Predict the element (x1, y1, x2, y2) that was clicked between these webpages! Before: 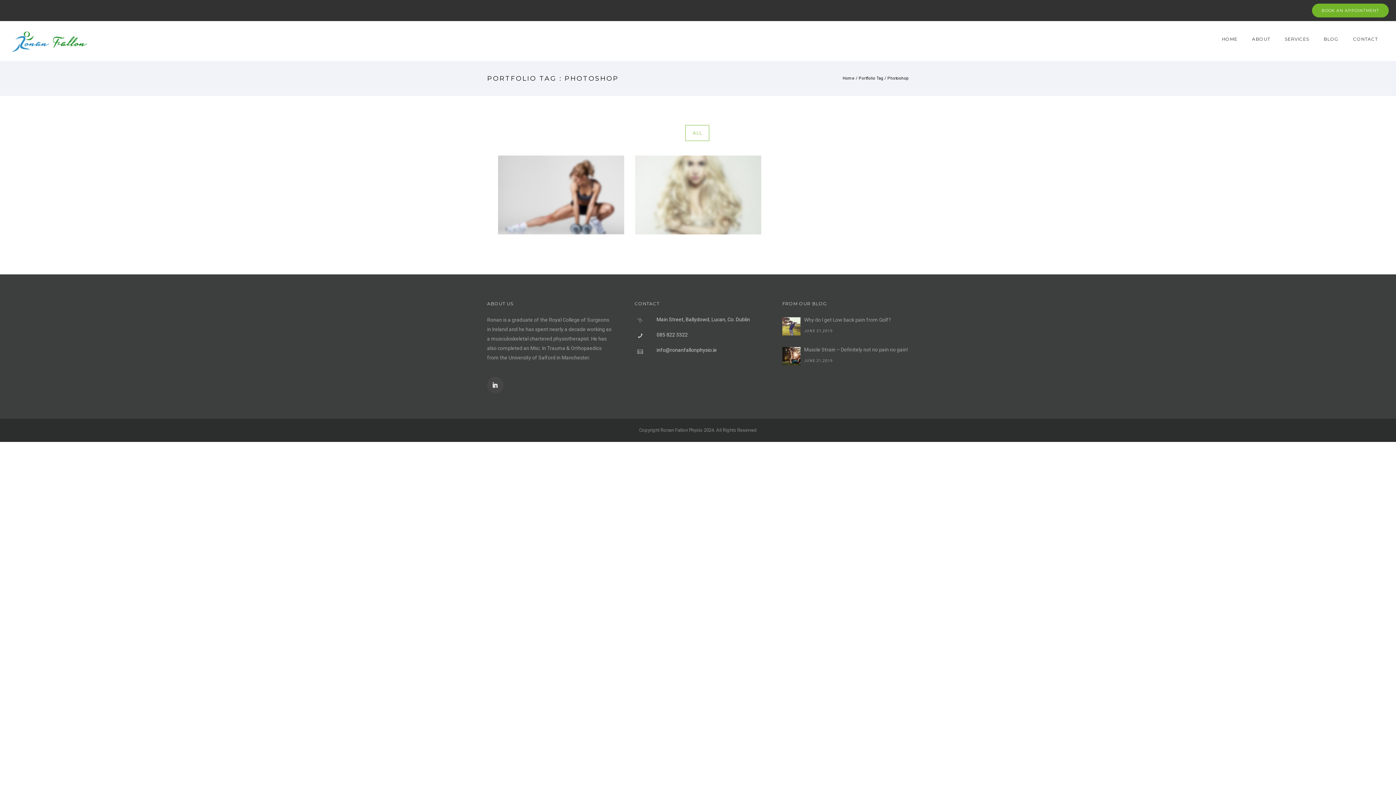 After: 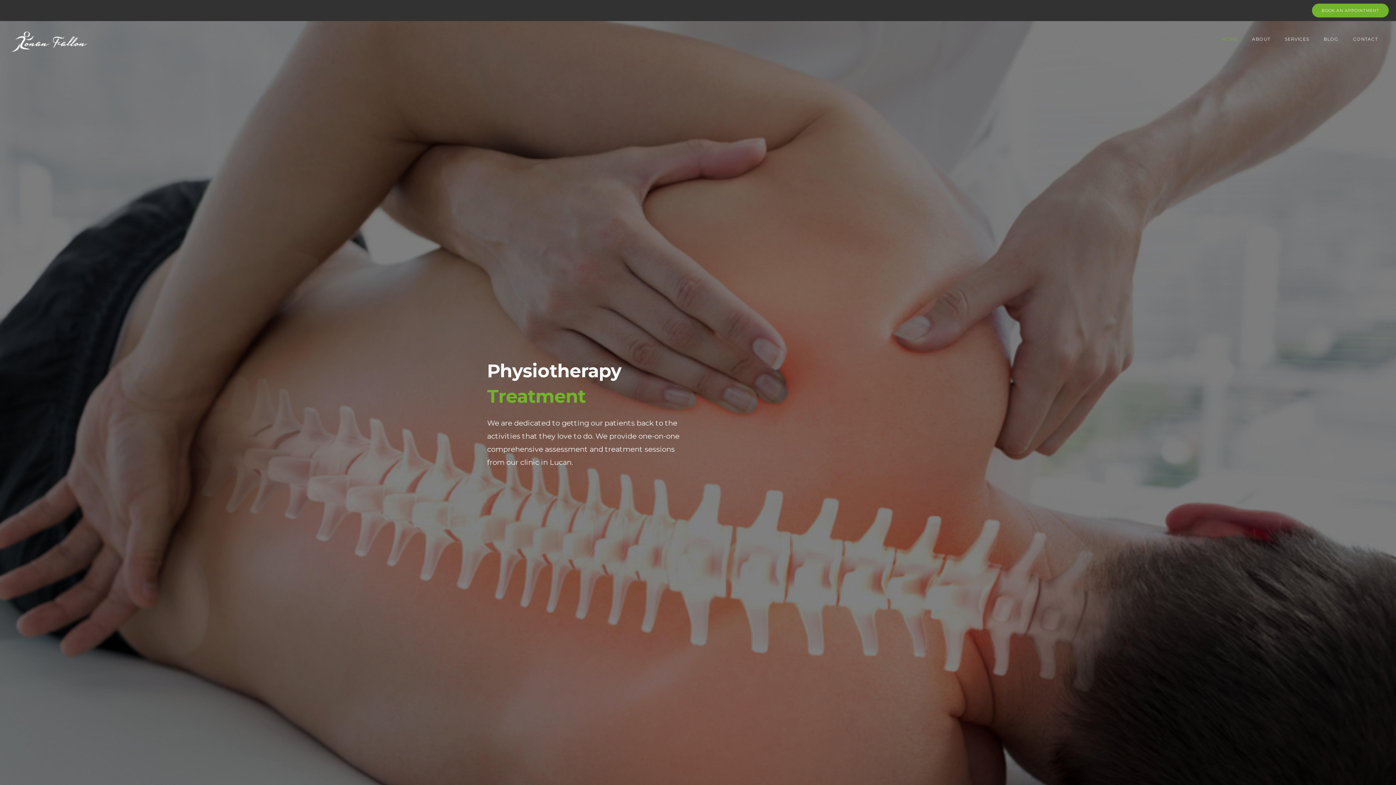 Action: bbox: (1214, 36, 1245, 41) label: HOME